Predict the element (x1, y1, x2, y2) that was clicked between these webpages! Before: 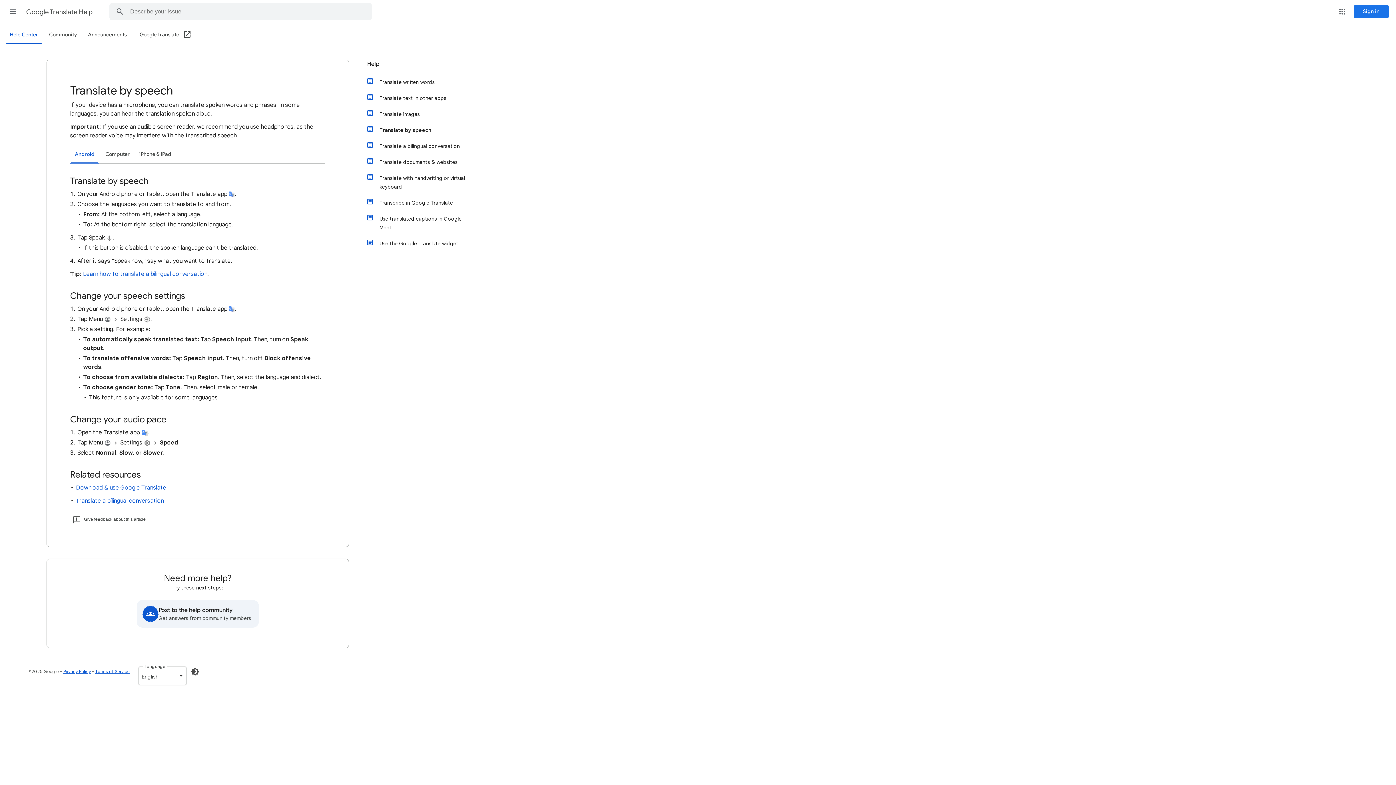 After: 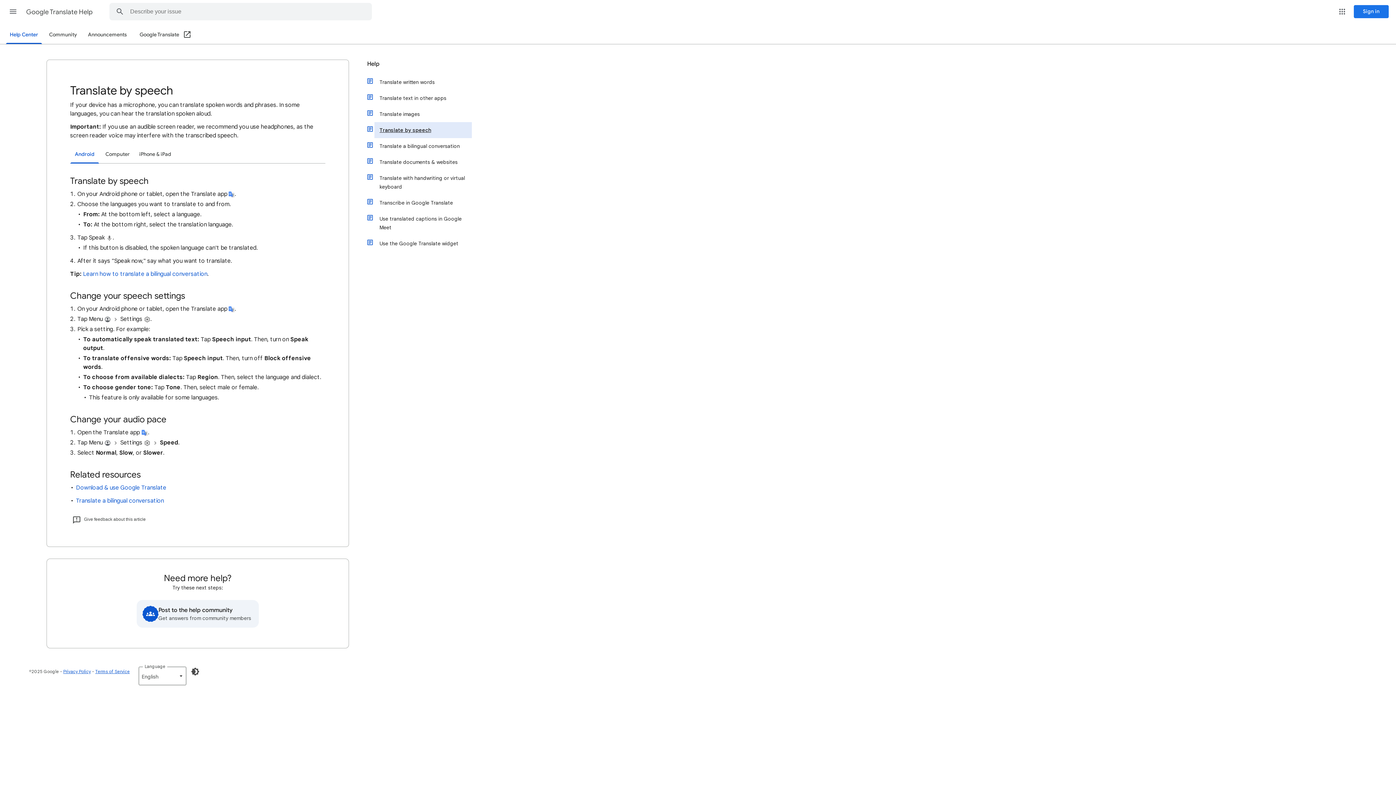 Action: bbox: (374, 122, 472, 138) label: Translate by speech